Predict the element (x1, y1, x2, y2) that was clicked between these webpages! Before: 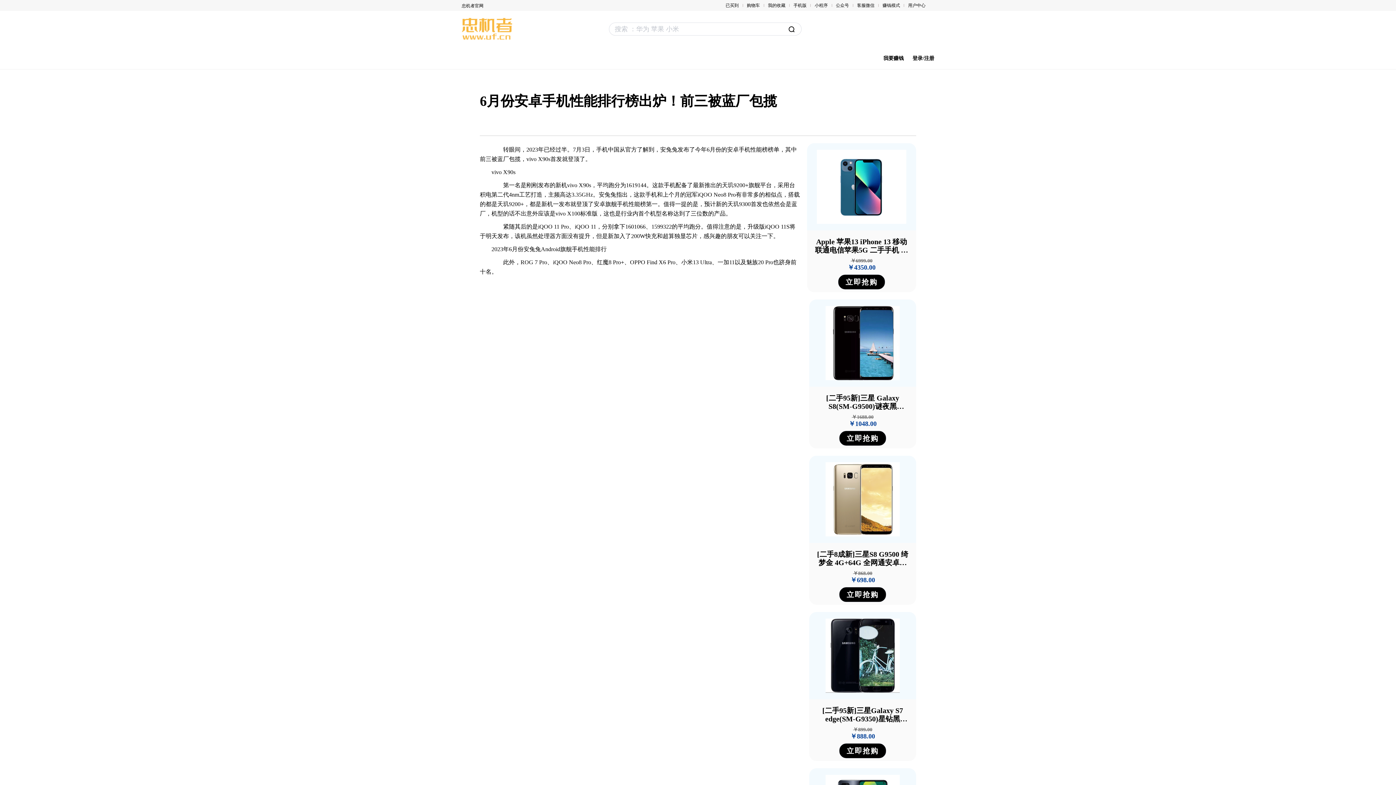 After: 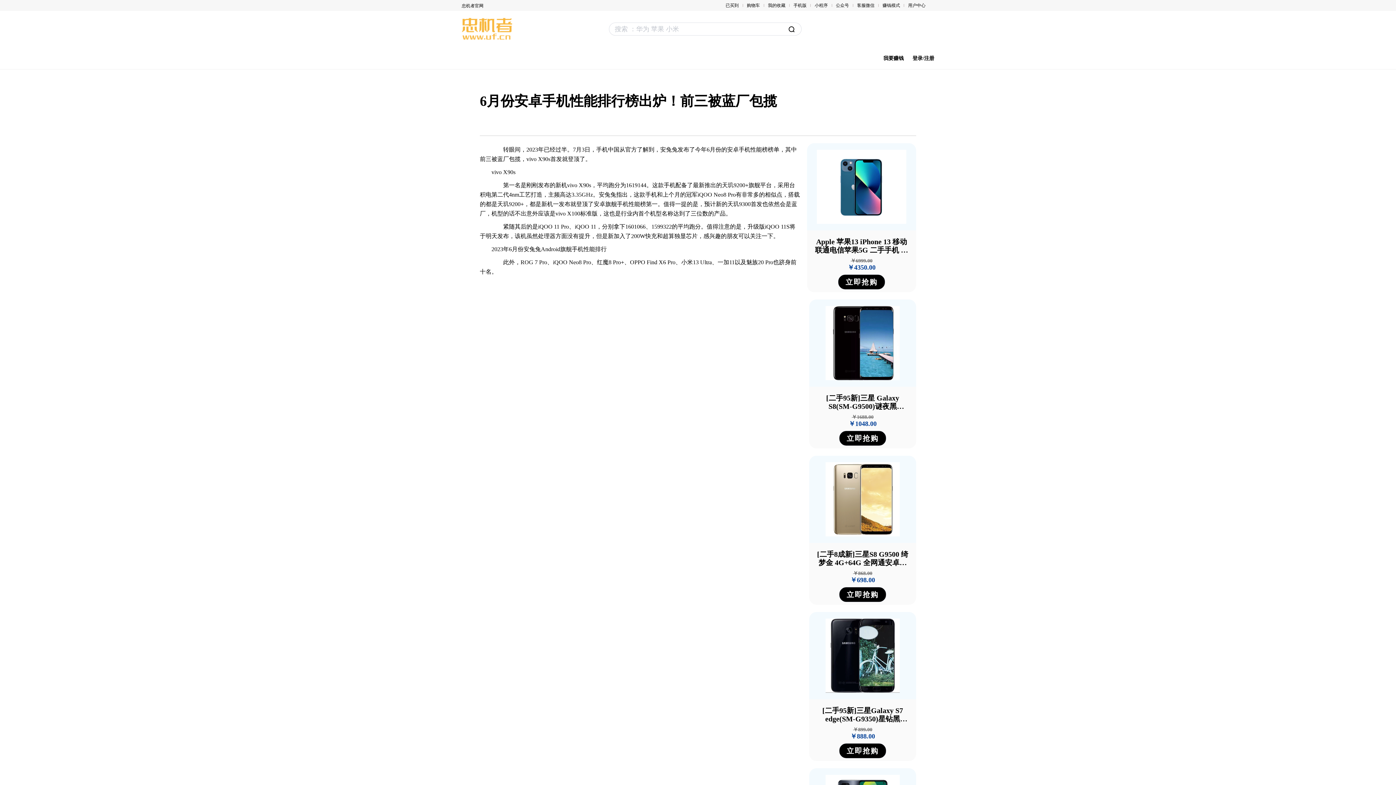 Action: label: 手机版 bbox: (793, 2, 806, 8)